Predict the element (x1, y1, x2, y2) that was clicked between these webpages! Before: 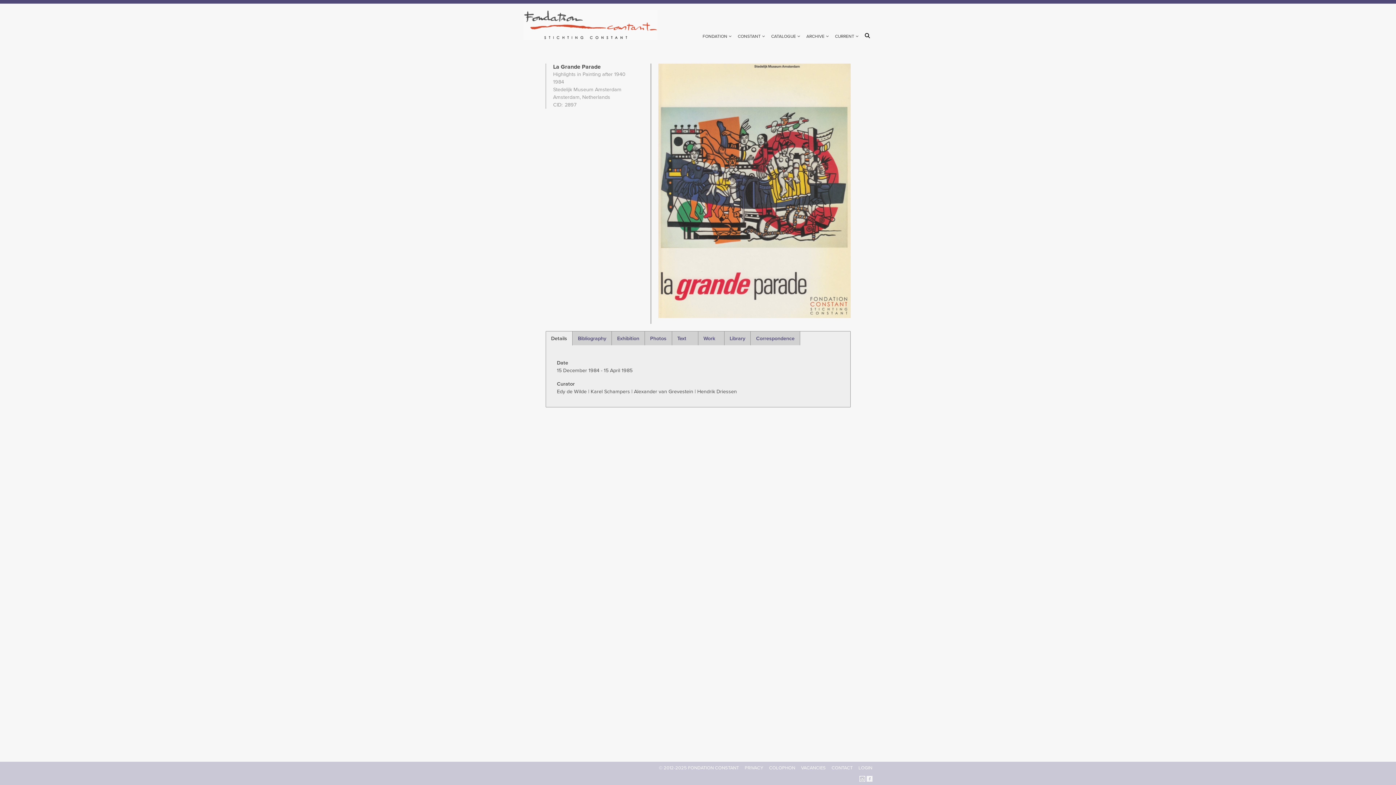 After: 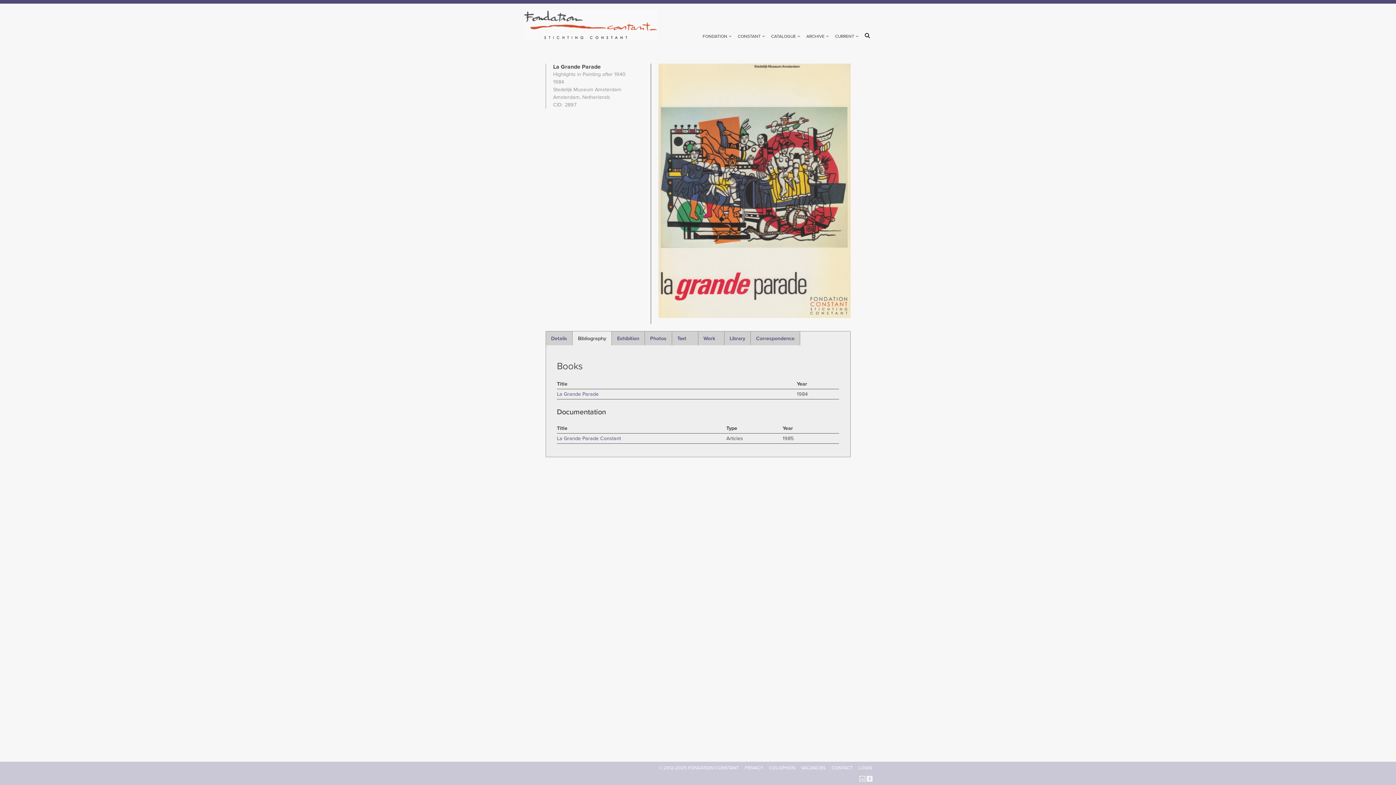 Action: bbox: (572, 331, 611, 345) label: Bibliography